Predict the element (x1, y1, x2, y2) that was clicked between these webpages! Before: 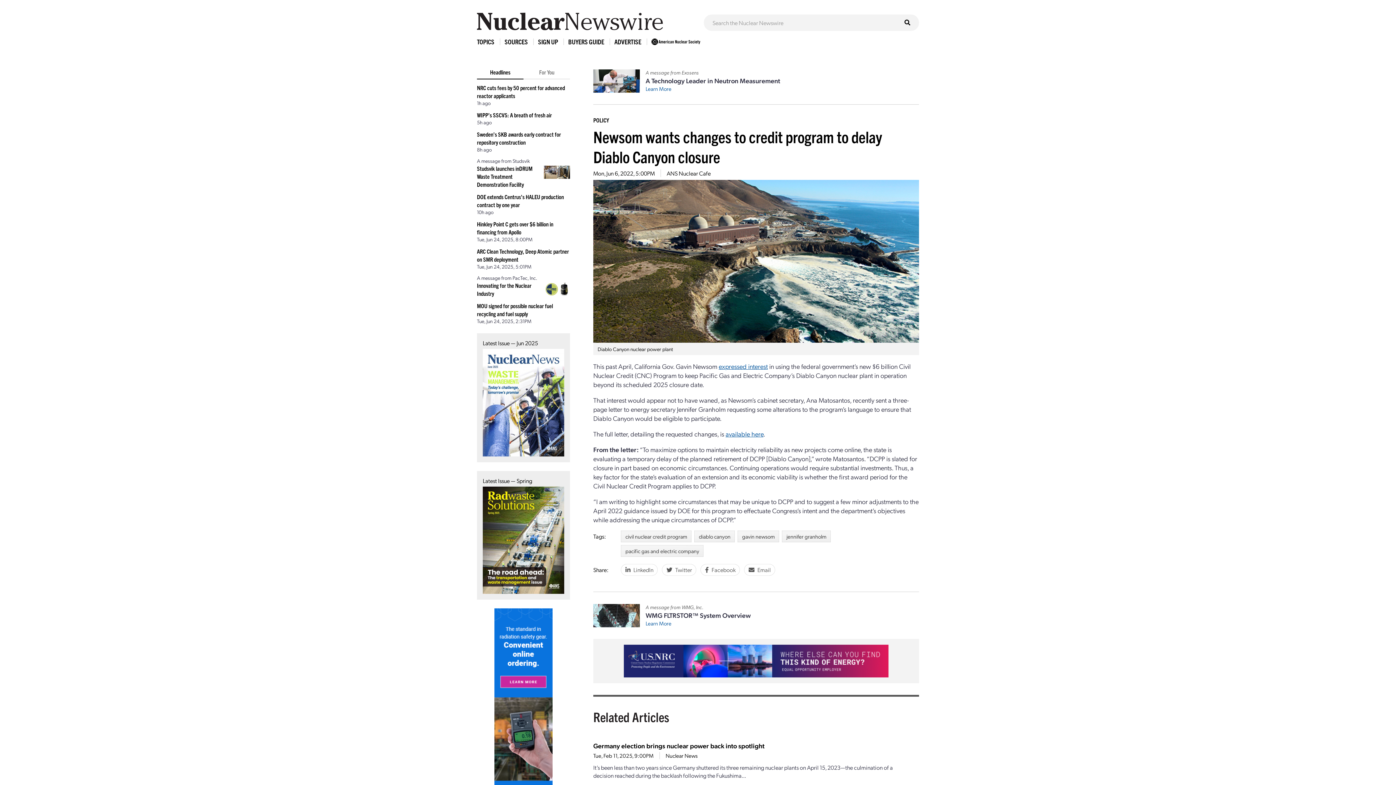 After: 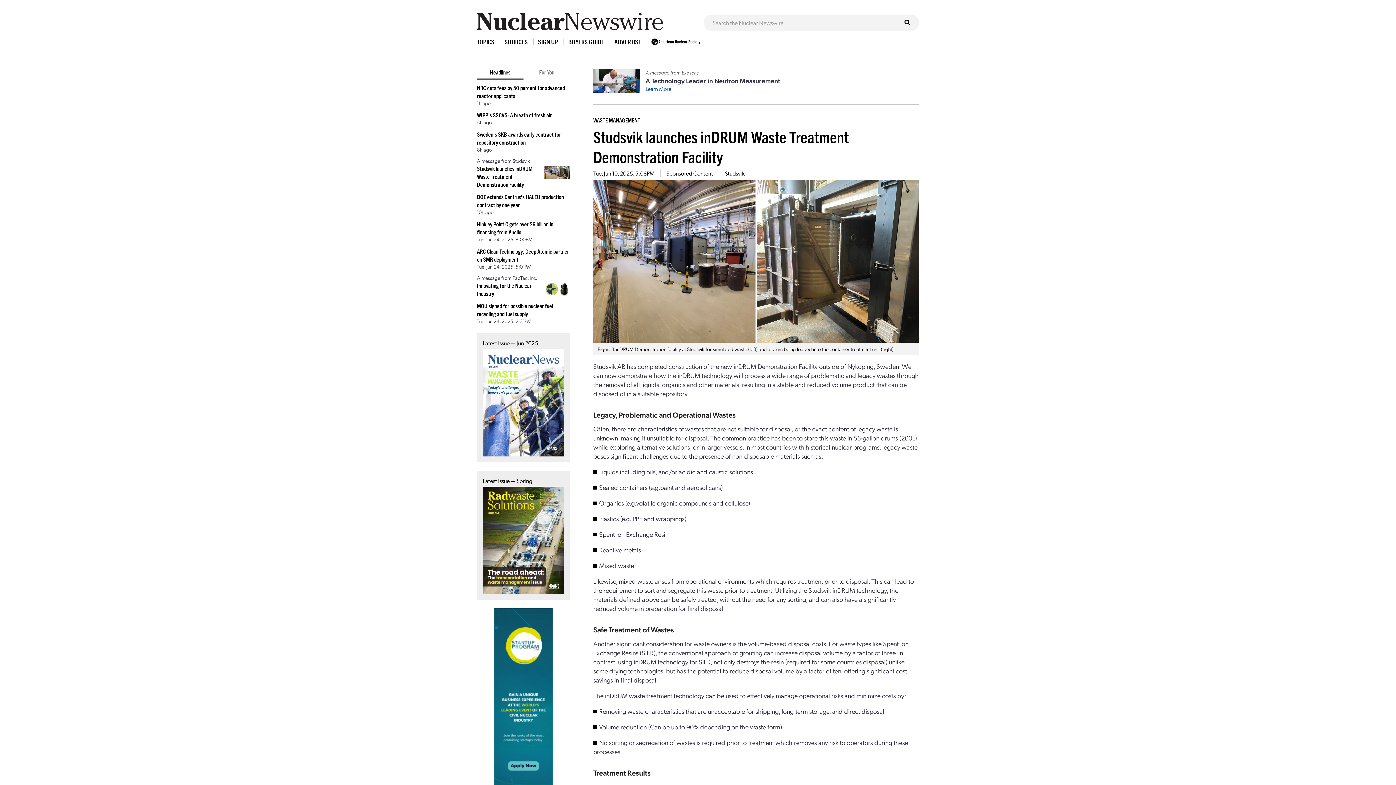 Action: label: Studsvik launches inDRUM Waste Treatment Demonstration Facility bbox: (477, 164, 532, 188)